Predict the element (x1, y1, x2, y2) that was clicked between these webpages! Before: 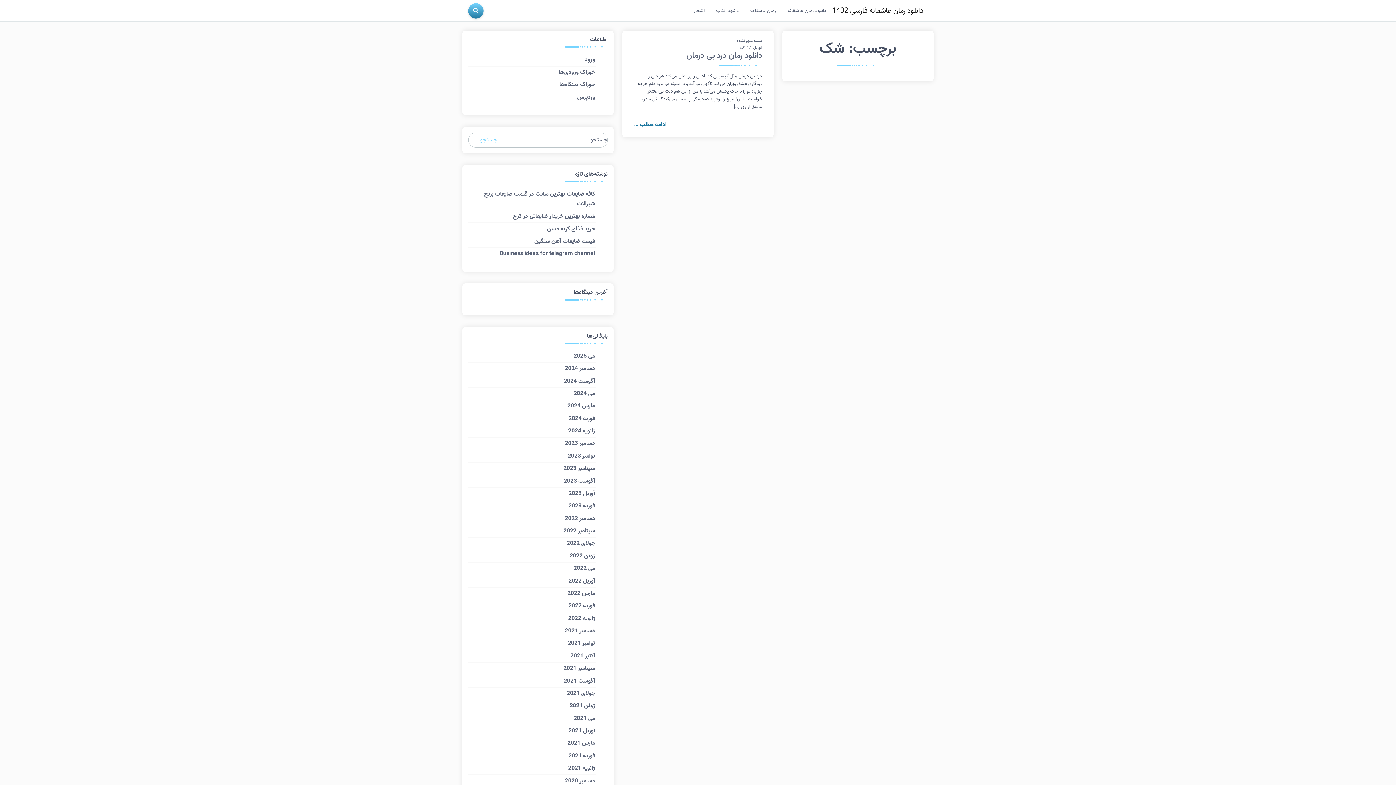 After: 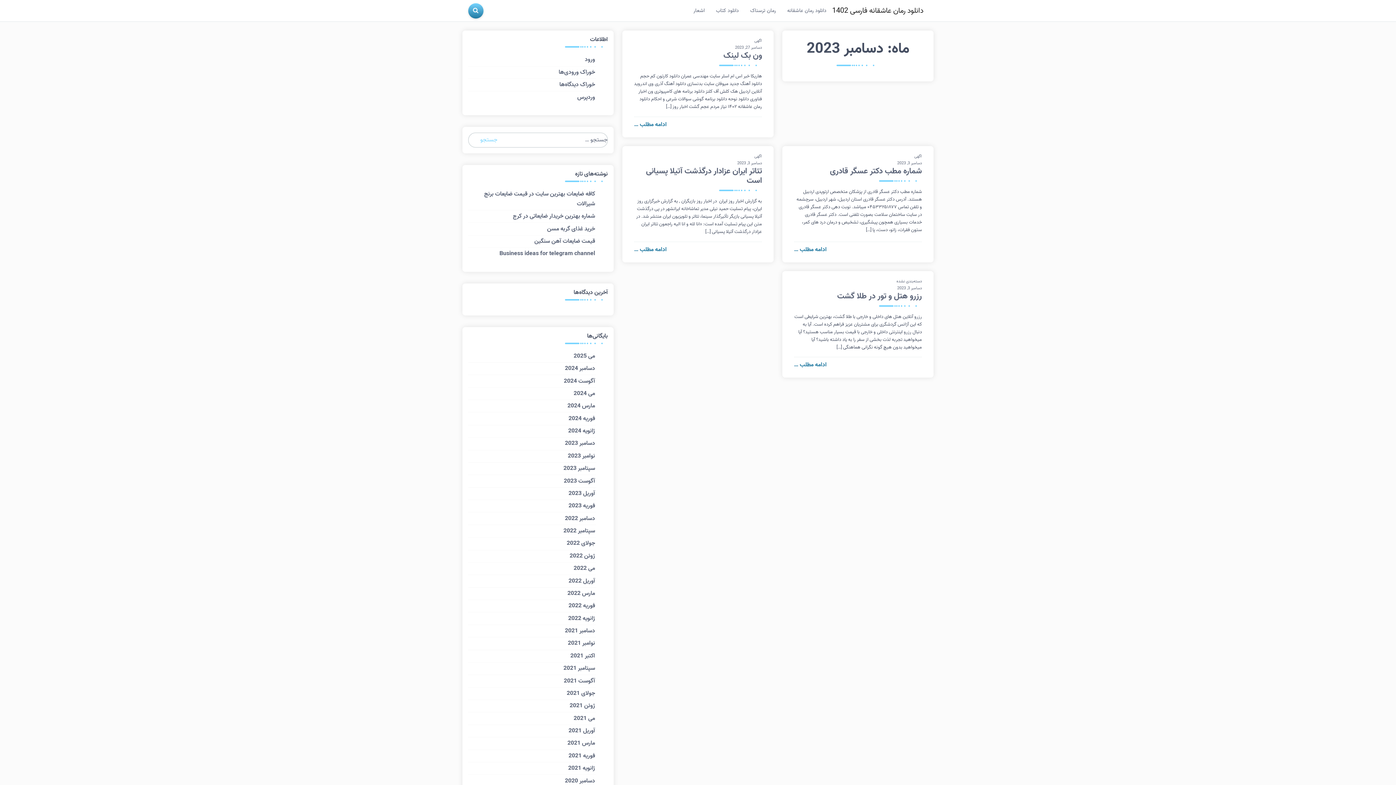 Action: label: دسامبر 2023 bbox: (563, 437, 596, 450)